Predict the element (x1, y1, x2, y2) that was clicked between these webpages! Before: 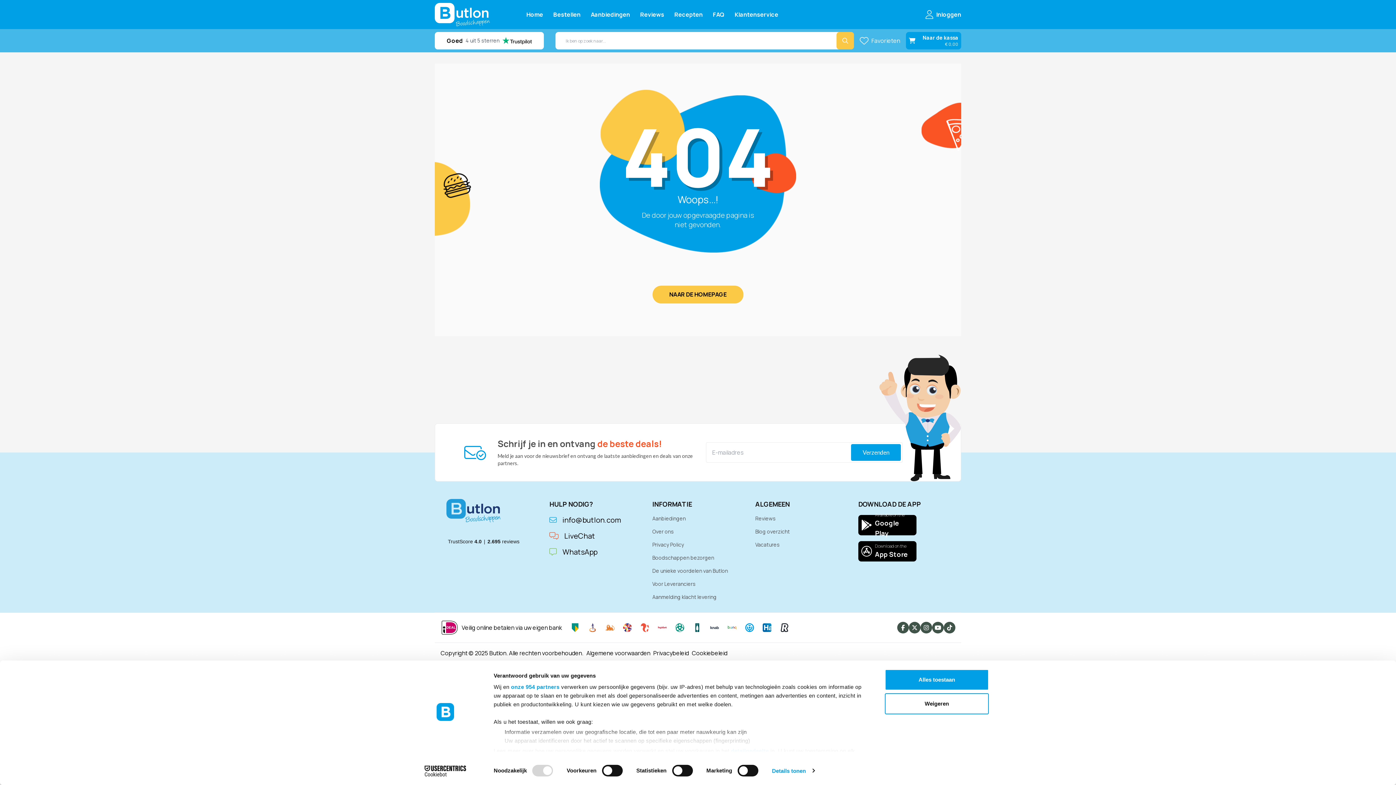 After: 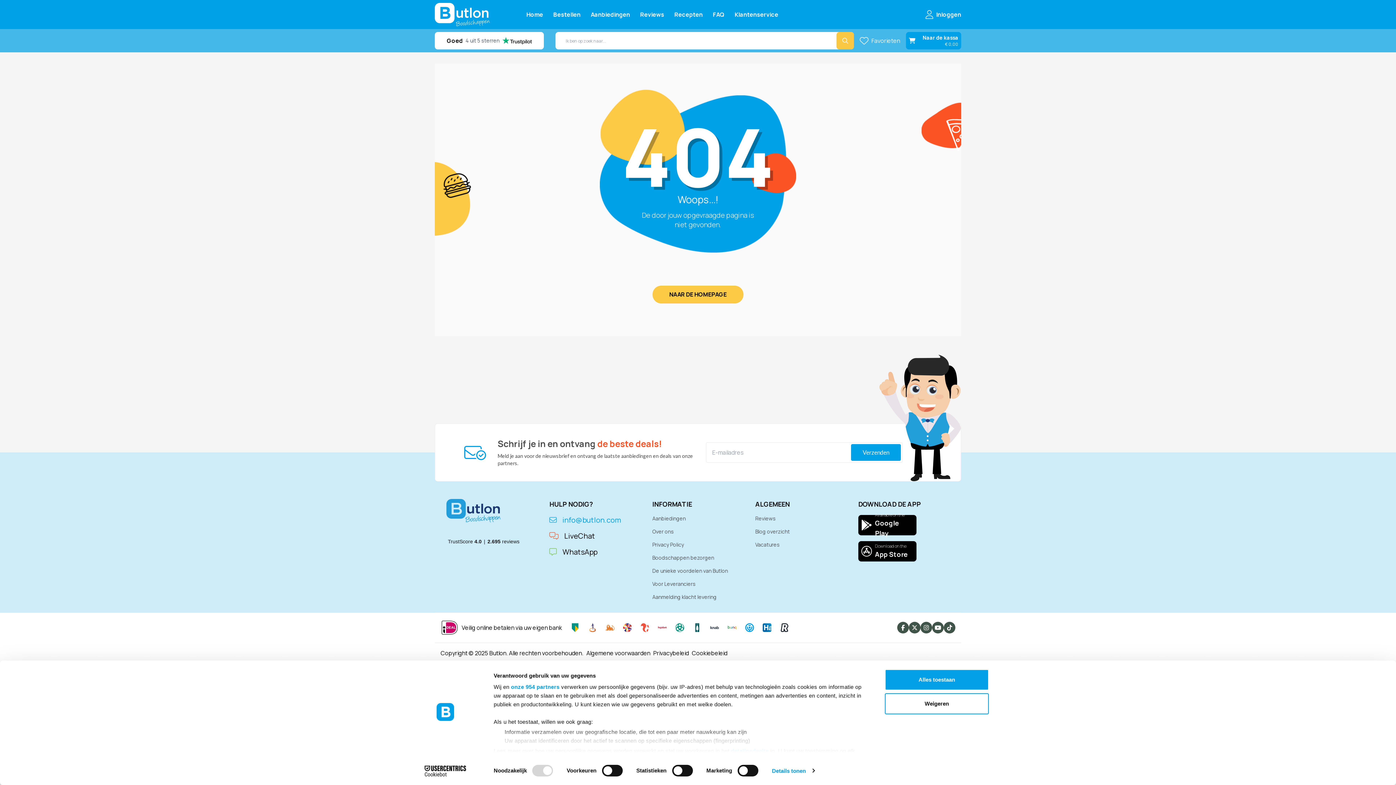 Action: label: info@butlon.com bbox: (549, 515, 652, 525)